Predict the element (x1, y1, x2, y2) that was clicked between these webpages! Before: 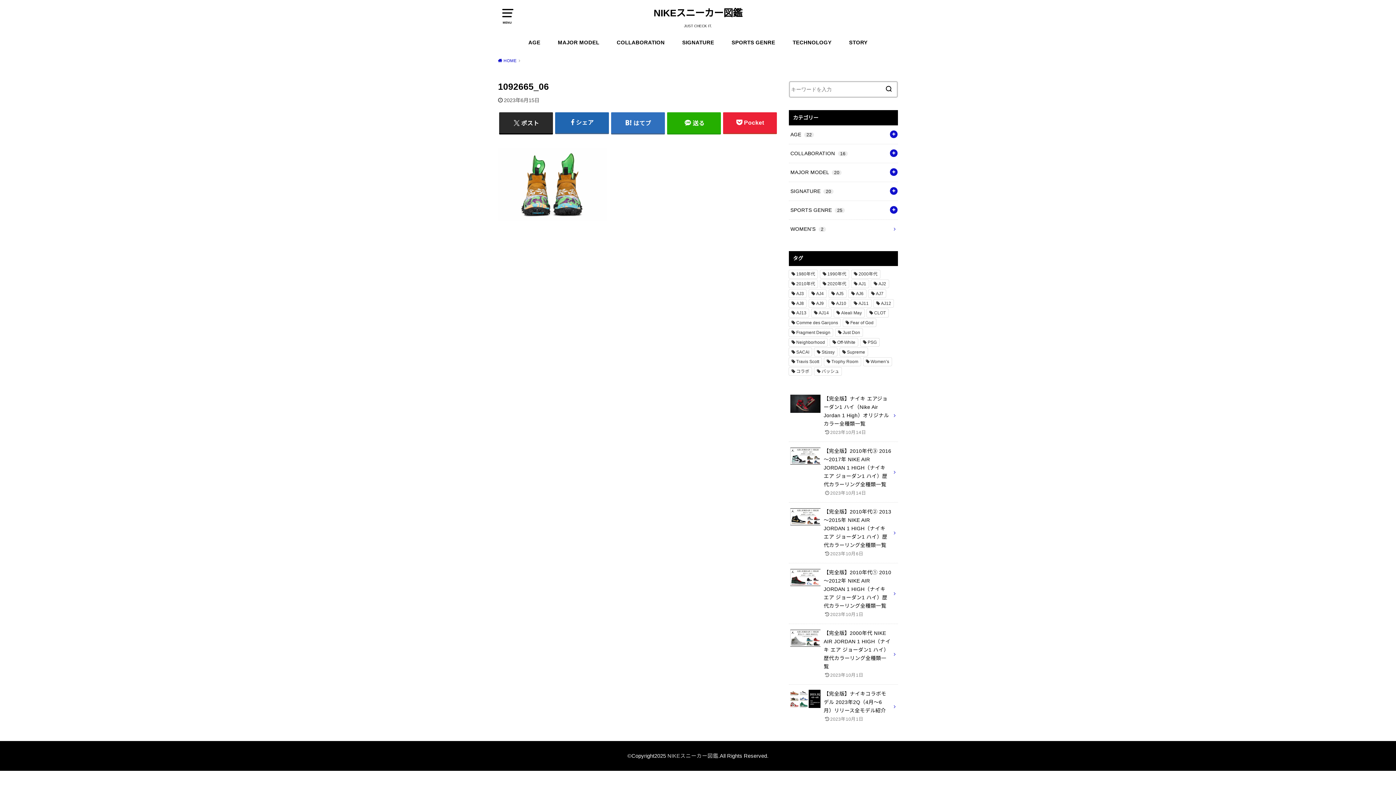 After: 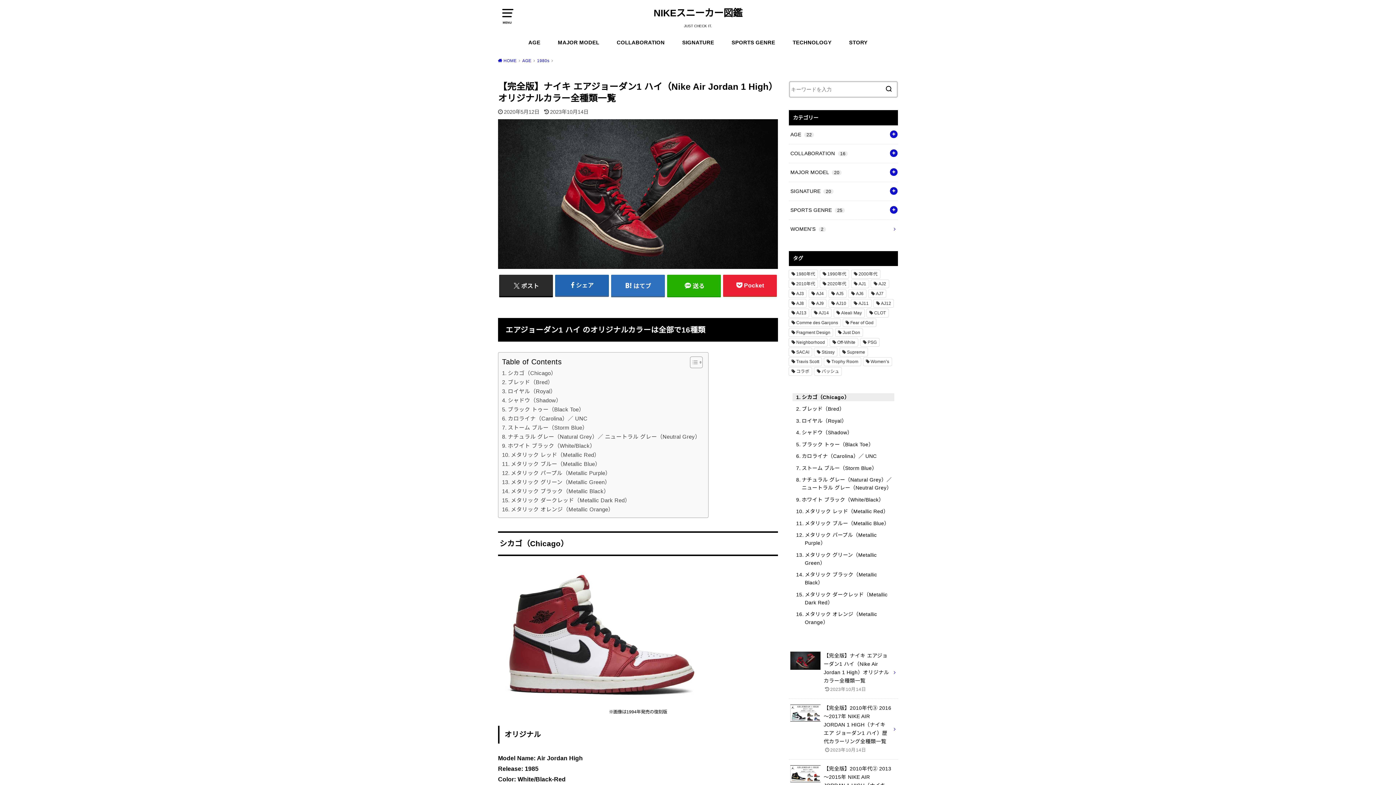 Action: label: 【完全版】ナイキ エアジョーダン1 ハイ（Nike Air Jordan 1 High）オリジナルカラー全種類一覧

2023年10月14日 bbox: (789, 389, 898, 441)